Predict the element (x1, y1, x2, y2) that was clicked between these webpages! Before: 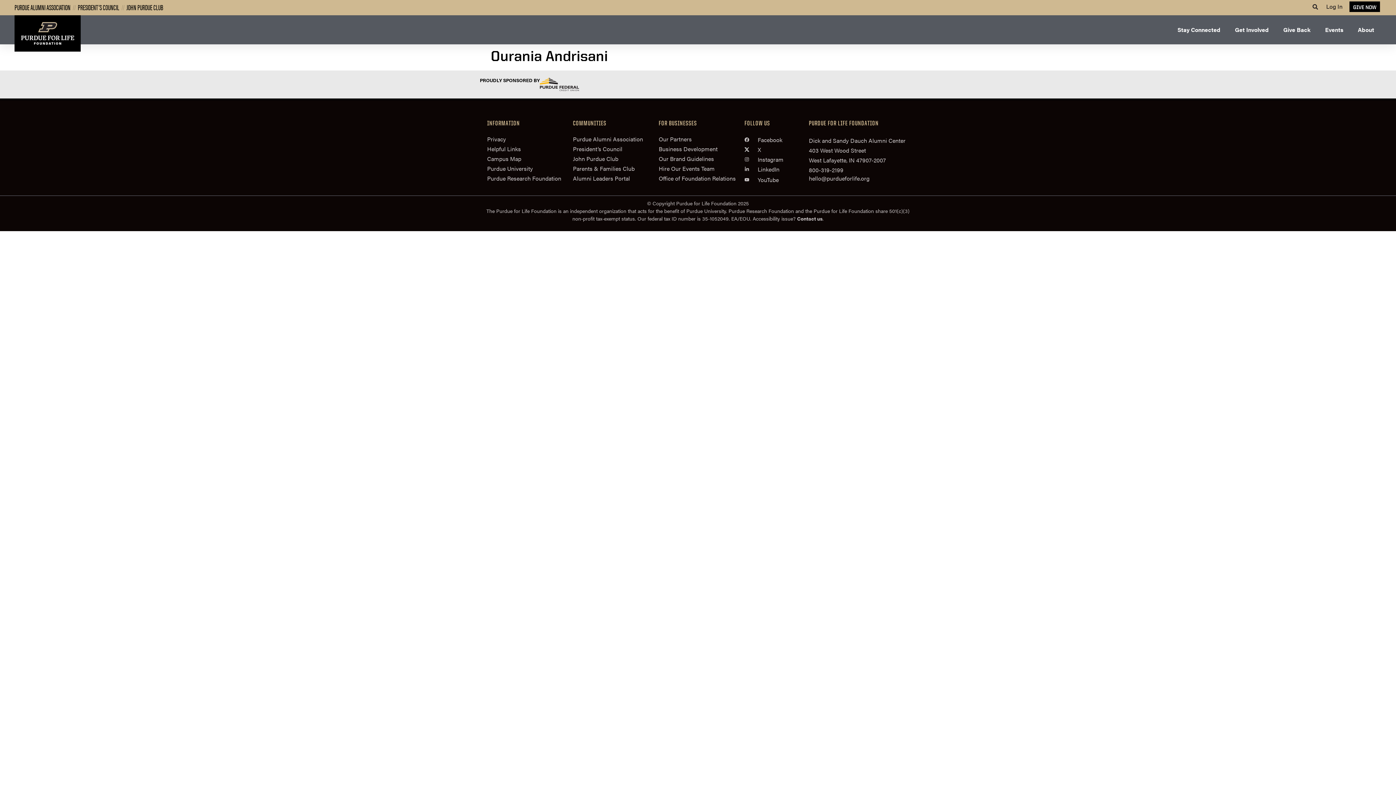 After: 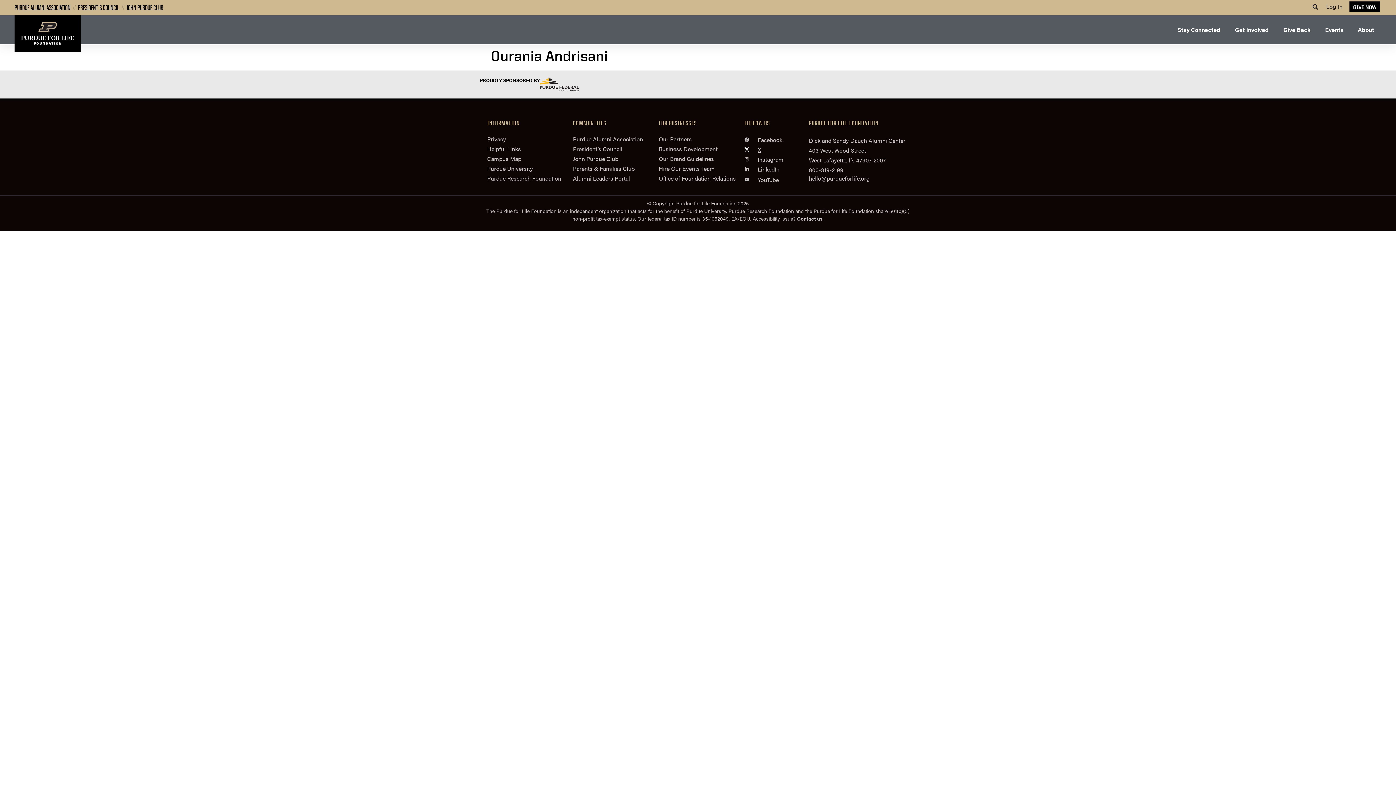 Action: bbox: (744, 146, 761, 153) label: X